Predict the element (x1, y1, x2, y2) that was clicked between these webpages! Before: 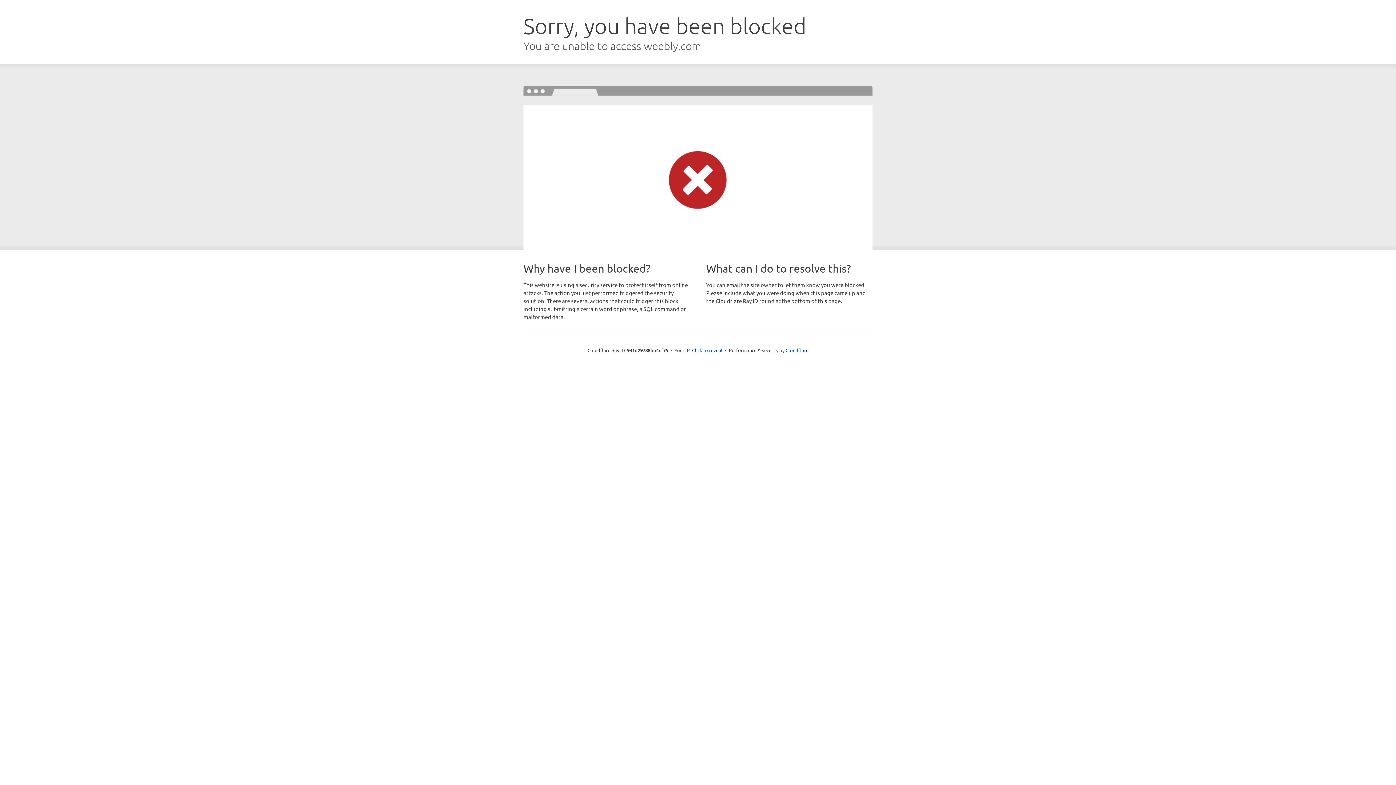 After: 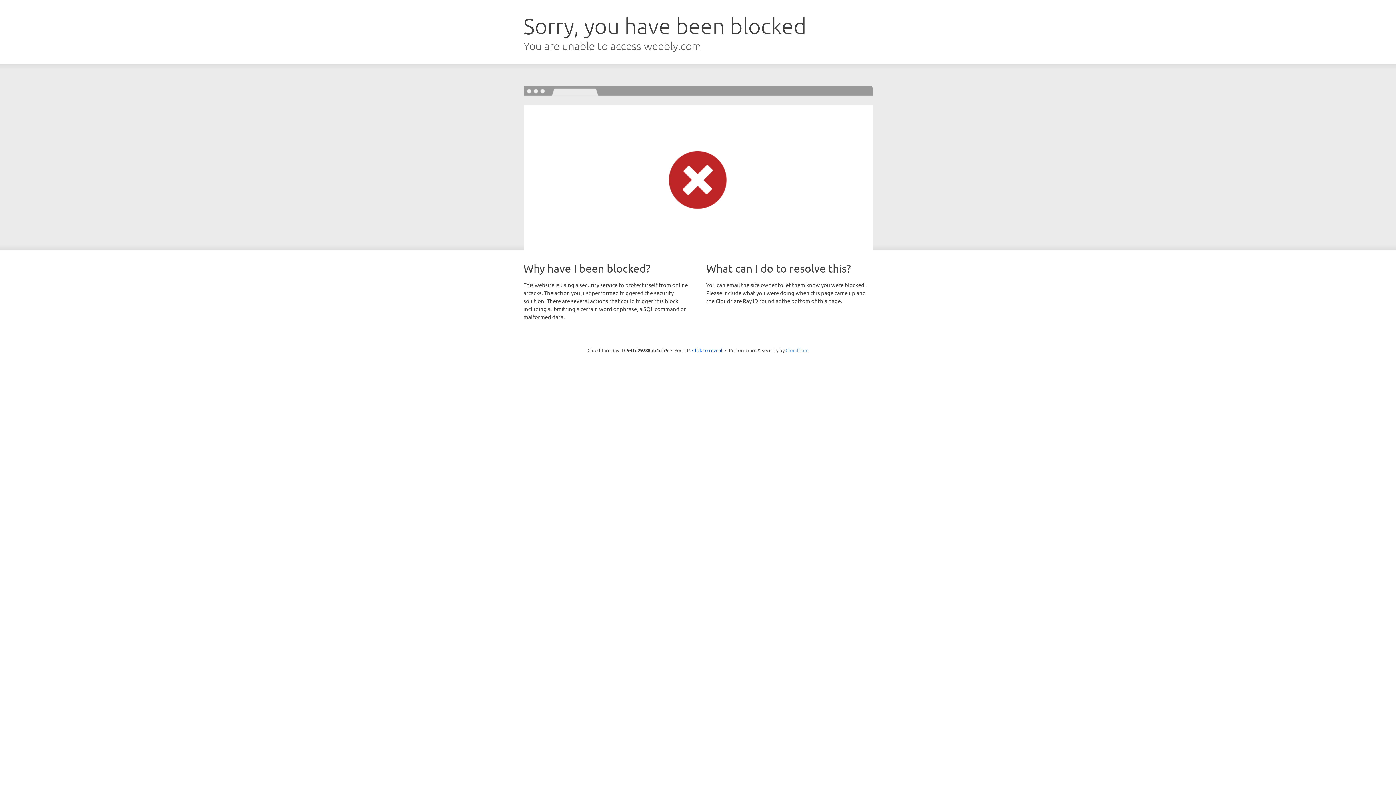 Action: label: Cloudflare bbox: (785, 347, 808, 353)